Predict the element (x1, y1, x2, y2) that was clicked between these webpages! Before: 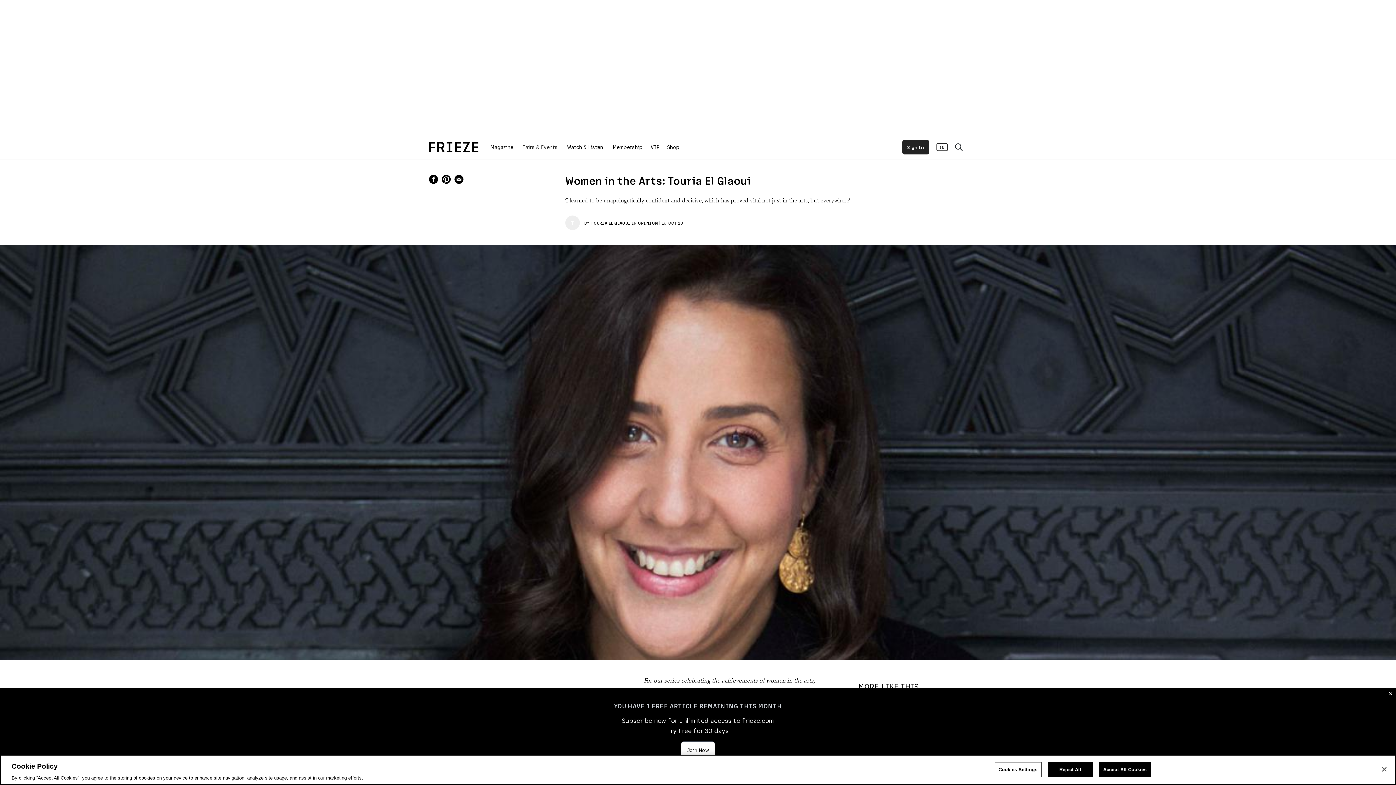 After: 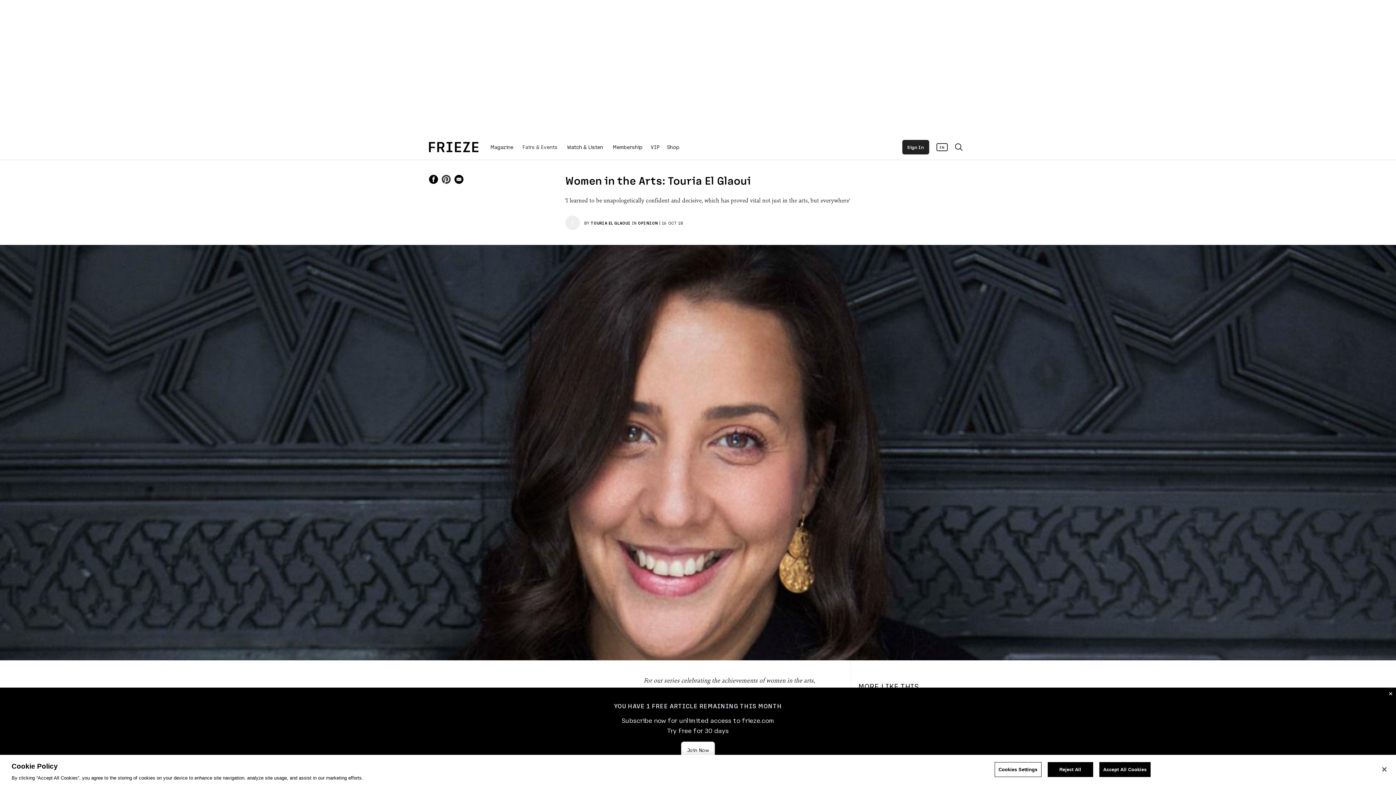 Action: bbox: (441, 174, 450, 184)